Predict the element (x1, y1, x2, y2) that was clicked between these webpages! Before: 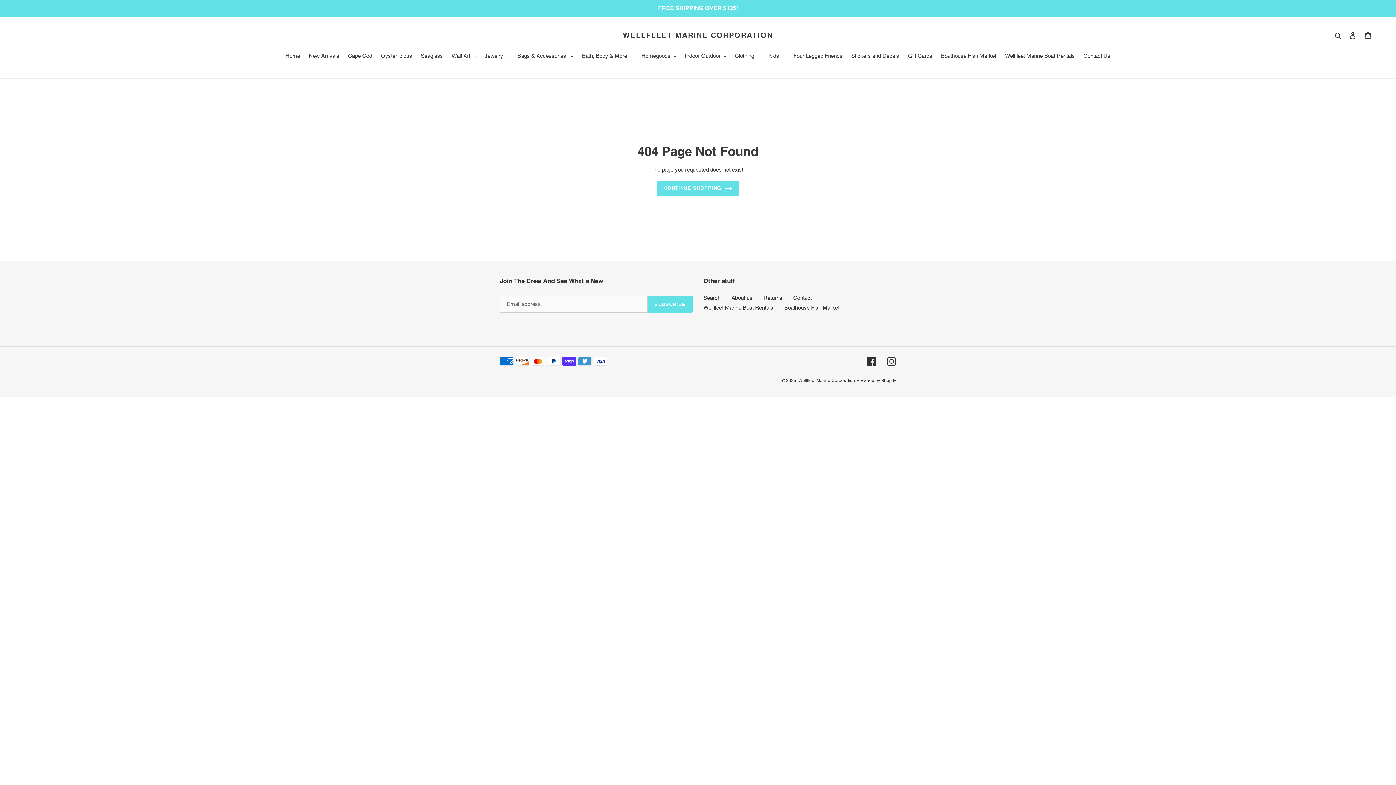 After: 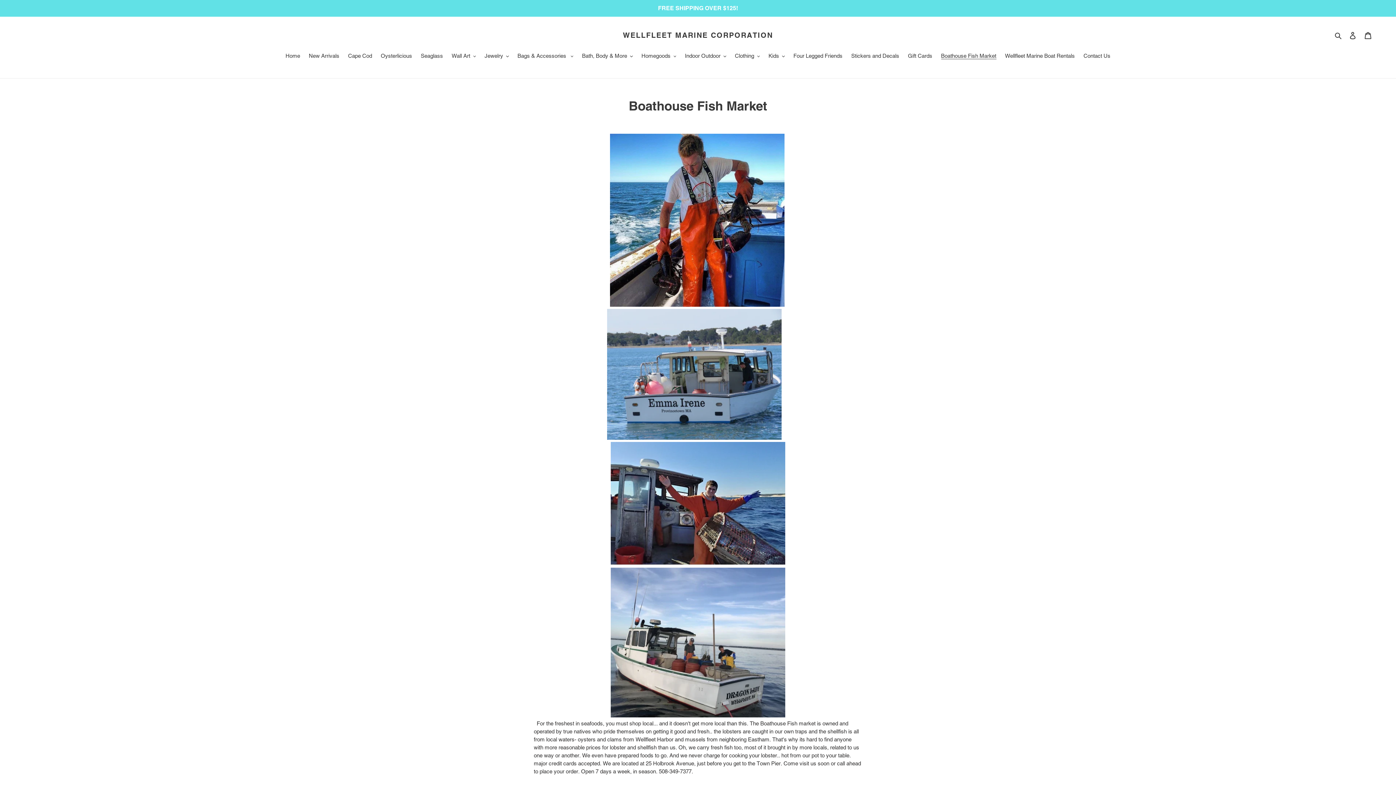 Action: bbox: (784, 304, 839, 311) label: Boathouse Fish Market